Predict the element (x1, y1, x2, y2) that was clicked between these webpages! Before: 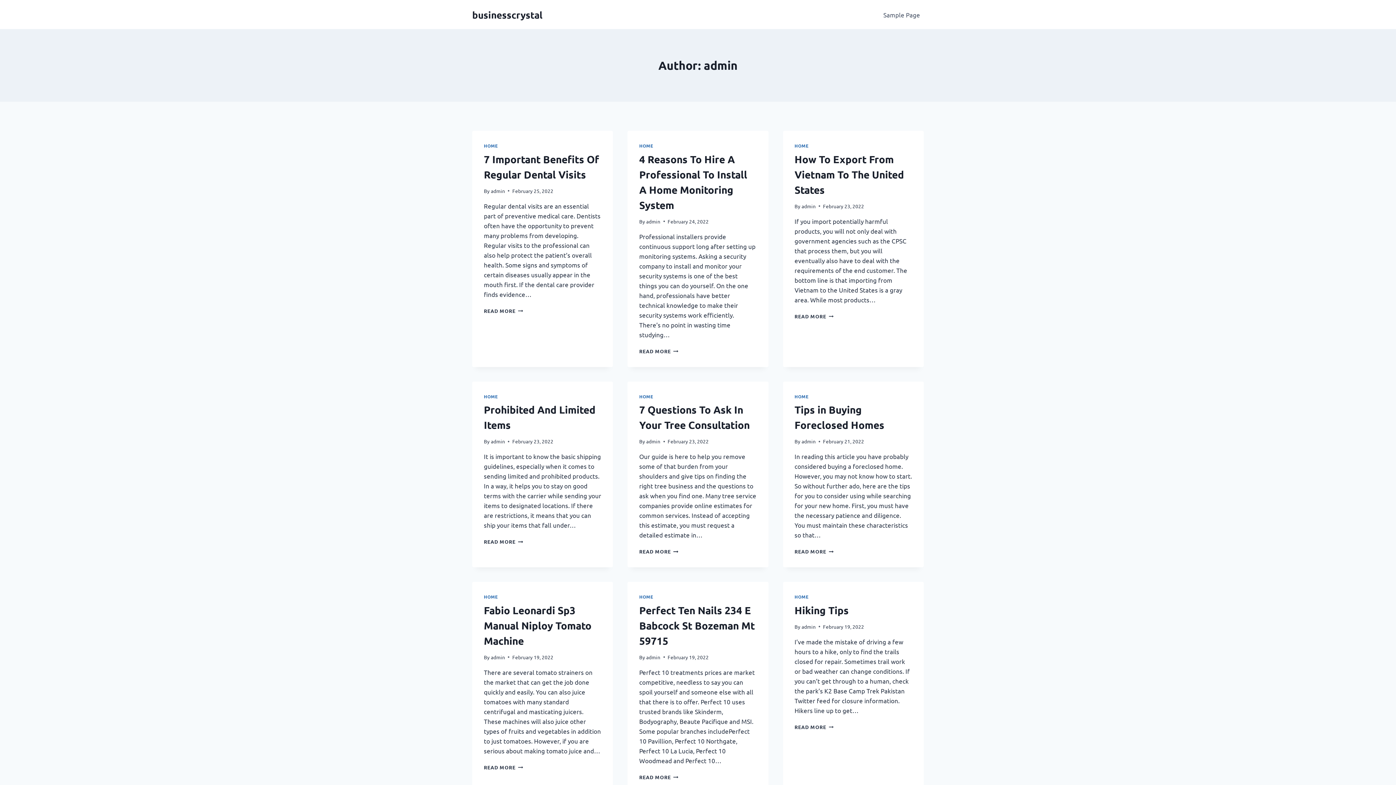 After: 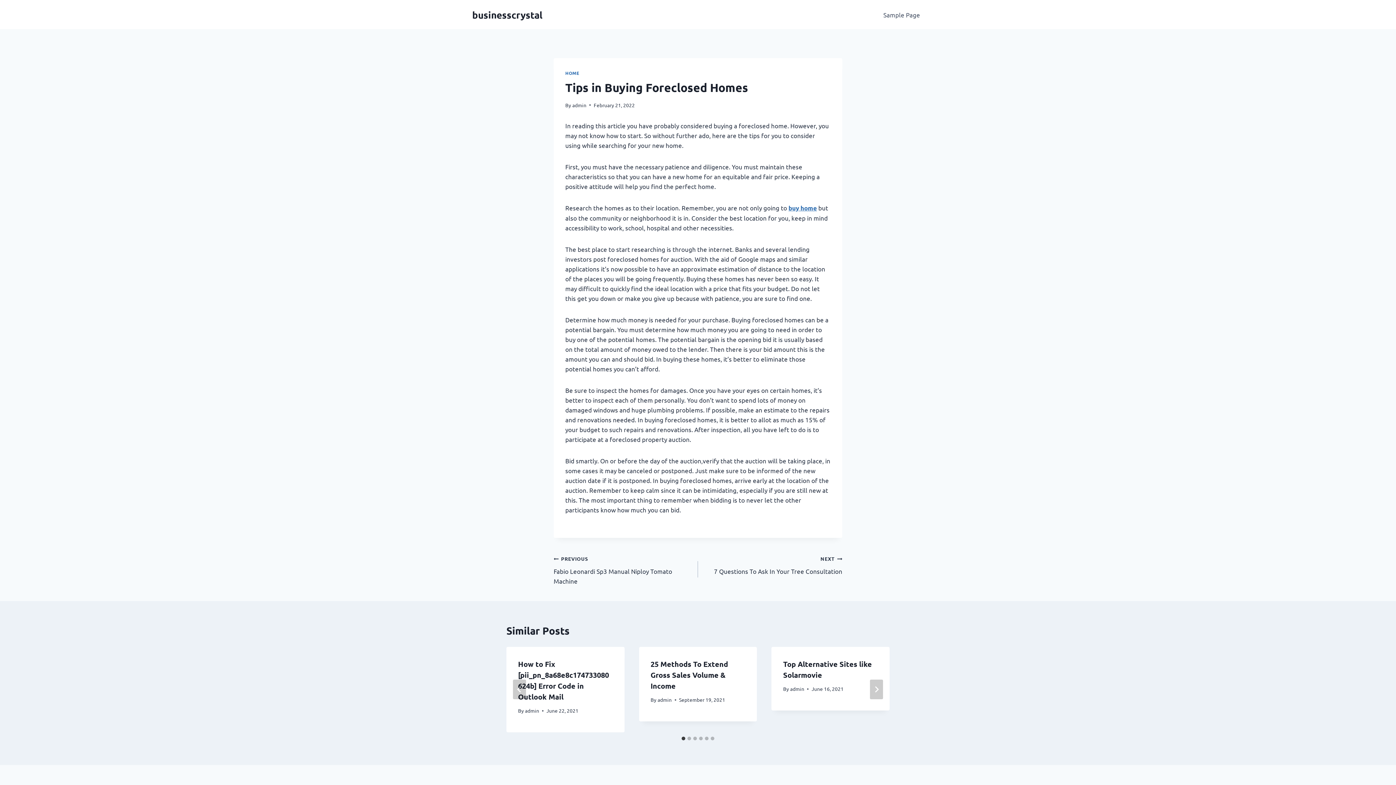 Action: bbox: (794, 548, 833, 554) label: READ MORE
TIPS IN BUYING FORECLOSED HOMES